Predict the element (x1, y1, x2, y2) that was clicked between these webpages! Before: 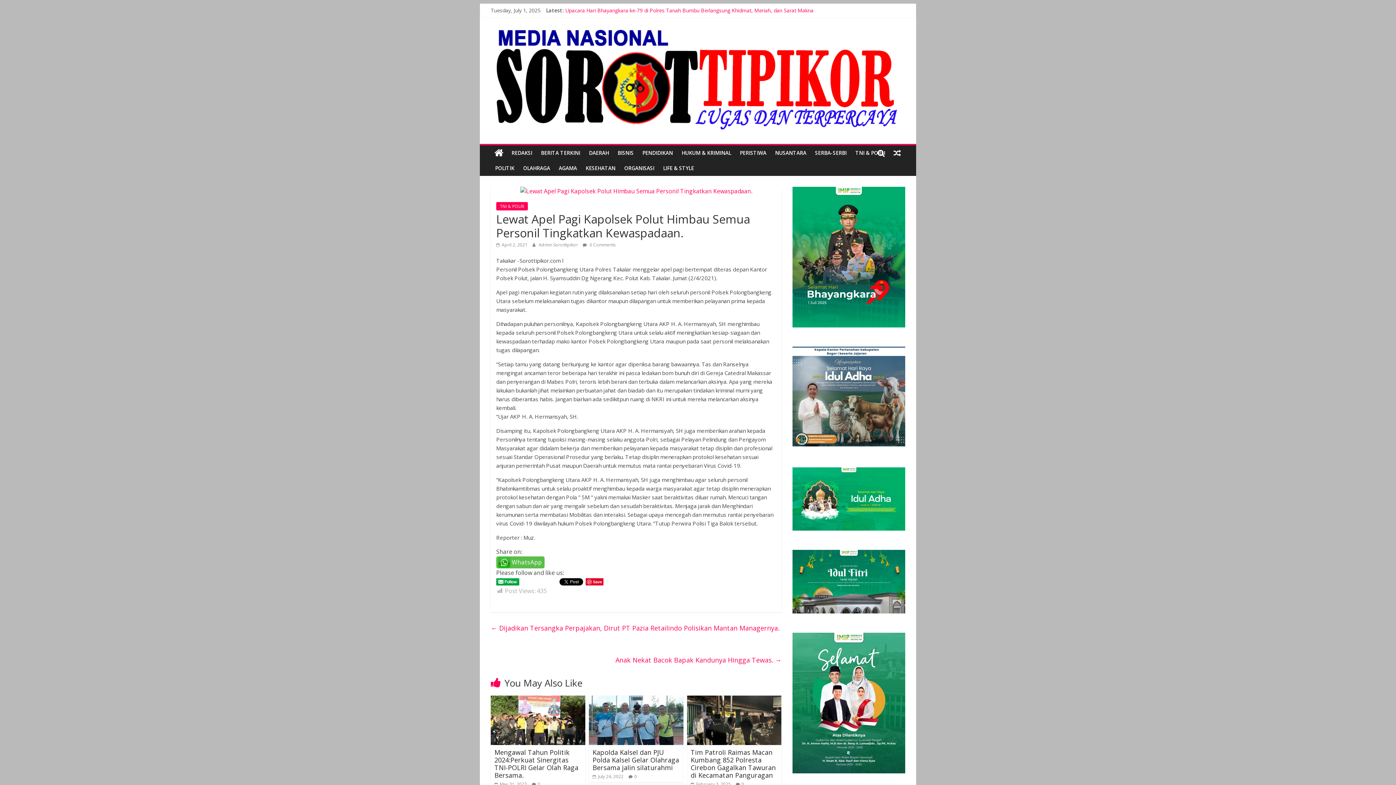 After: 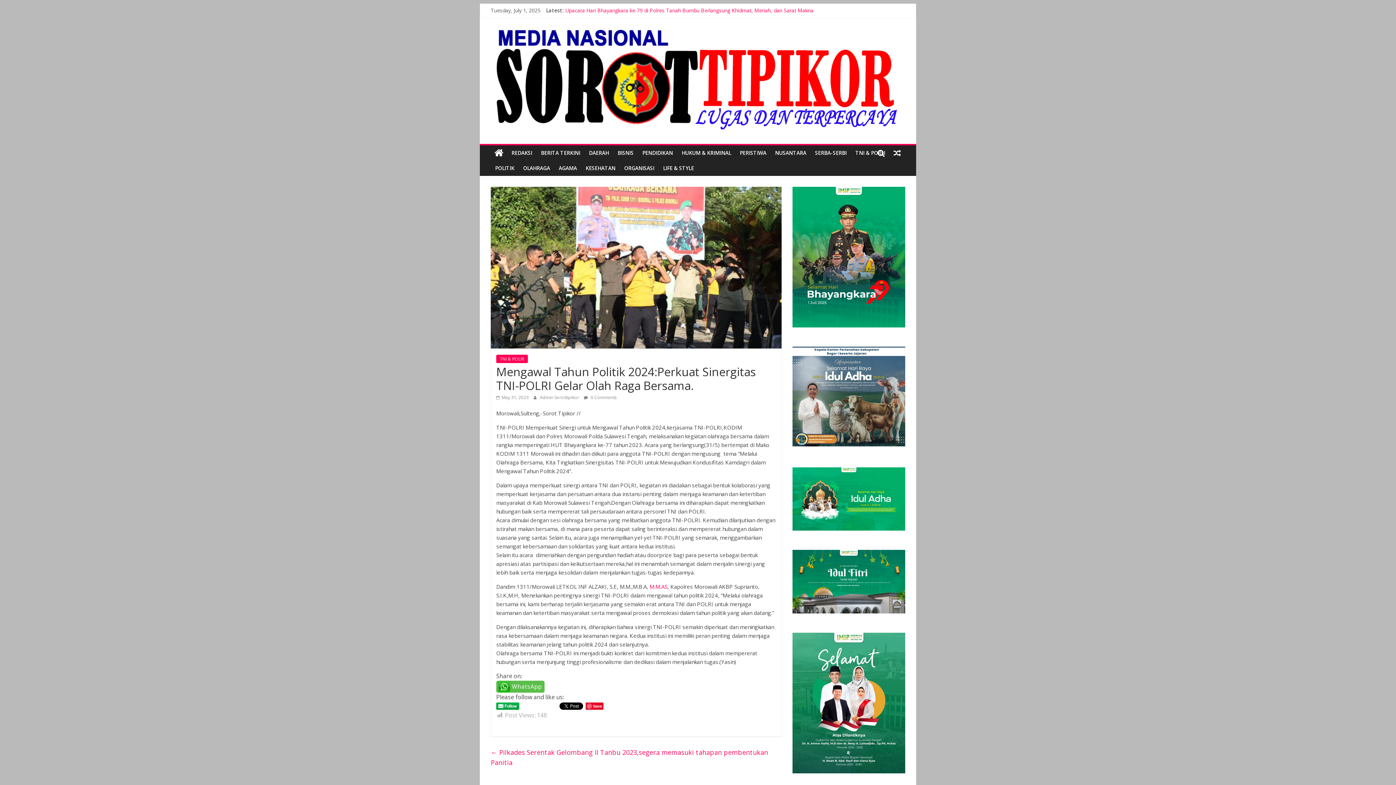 Action: bbox: (490, 696, 585, 704)